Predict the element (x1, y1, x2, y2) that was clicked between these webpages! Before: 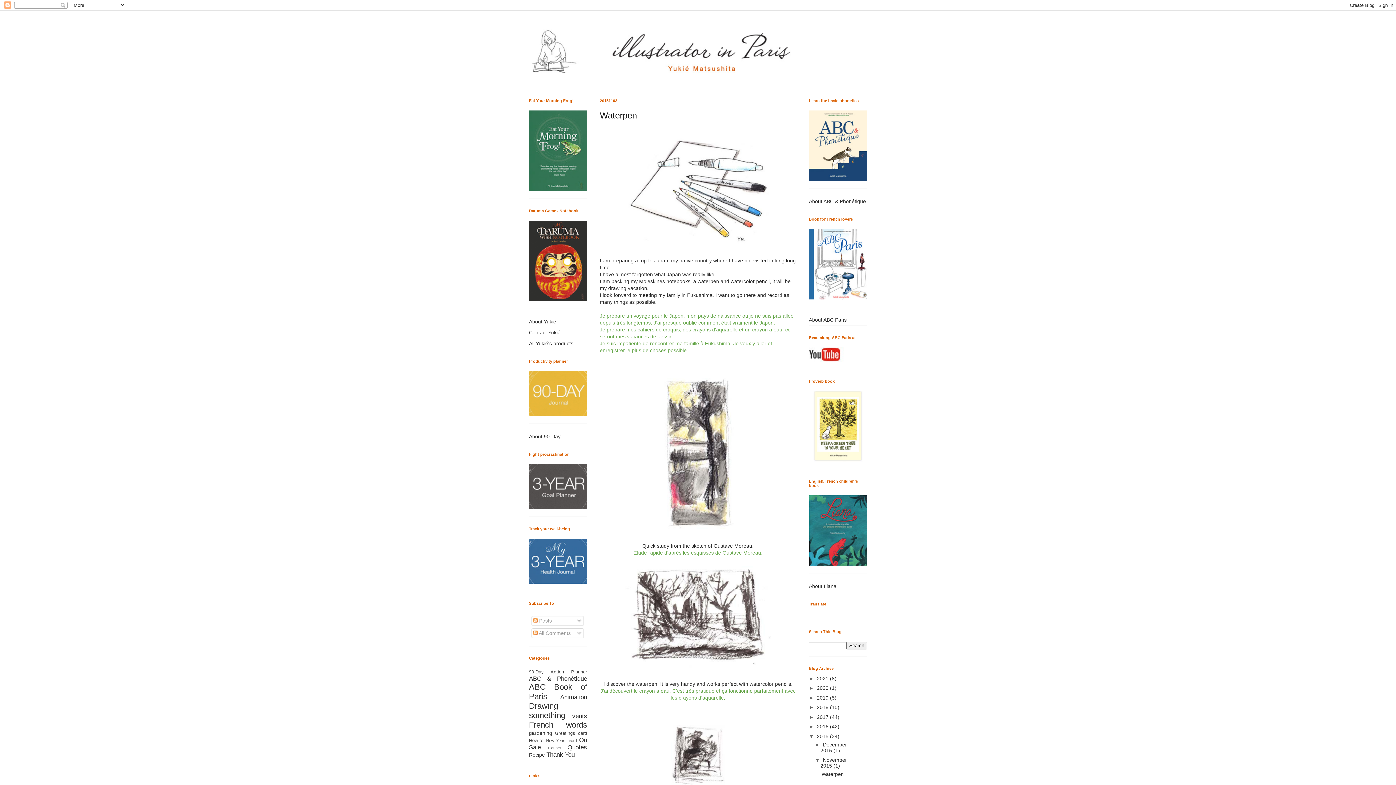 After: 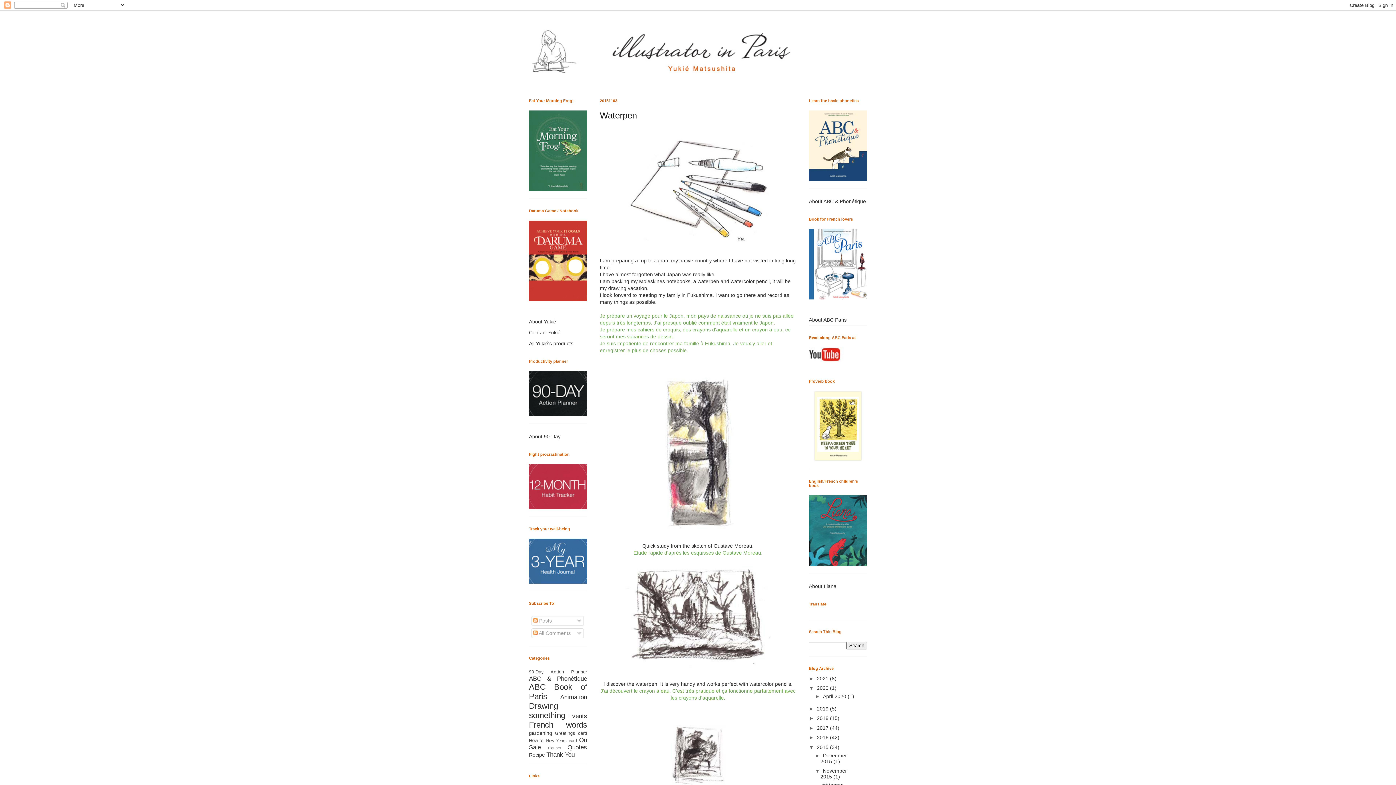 Action: bbox: (809, 685, 817, 691) label: ►  